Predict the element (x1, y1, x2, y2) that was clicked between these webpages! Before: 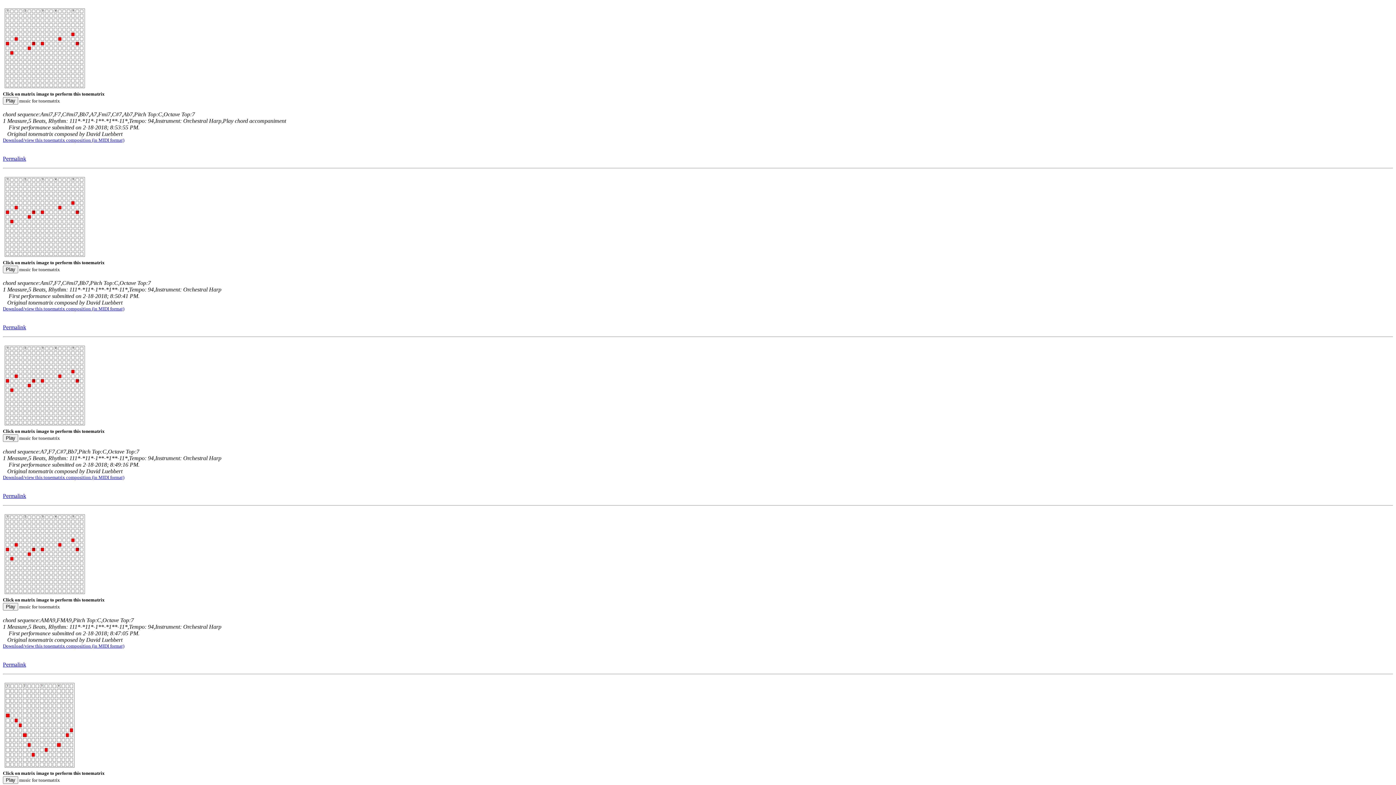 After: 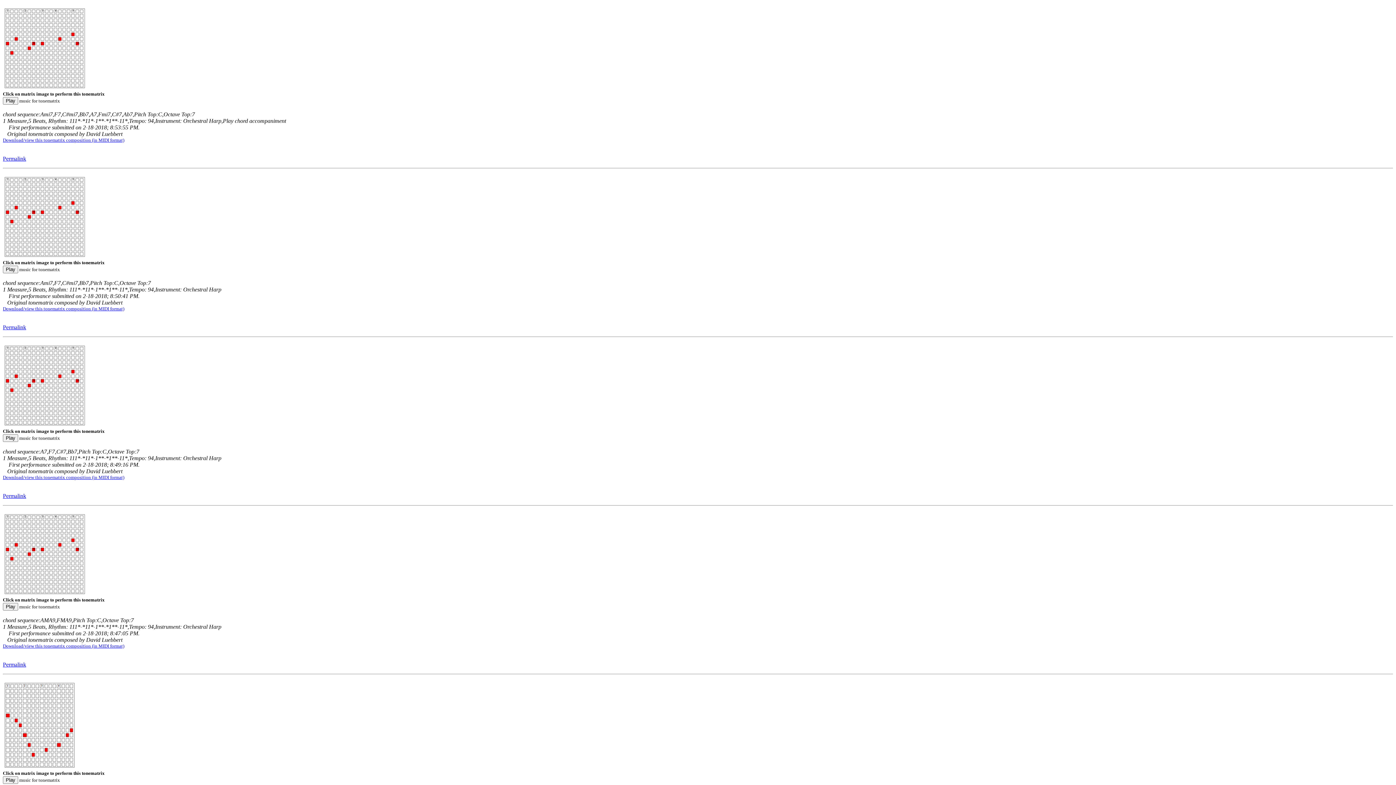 Action: bbox: (2, 136, 124, 142) label: Download/view this tonematrix composition (in MIDI format)